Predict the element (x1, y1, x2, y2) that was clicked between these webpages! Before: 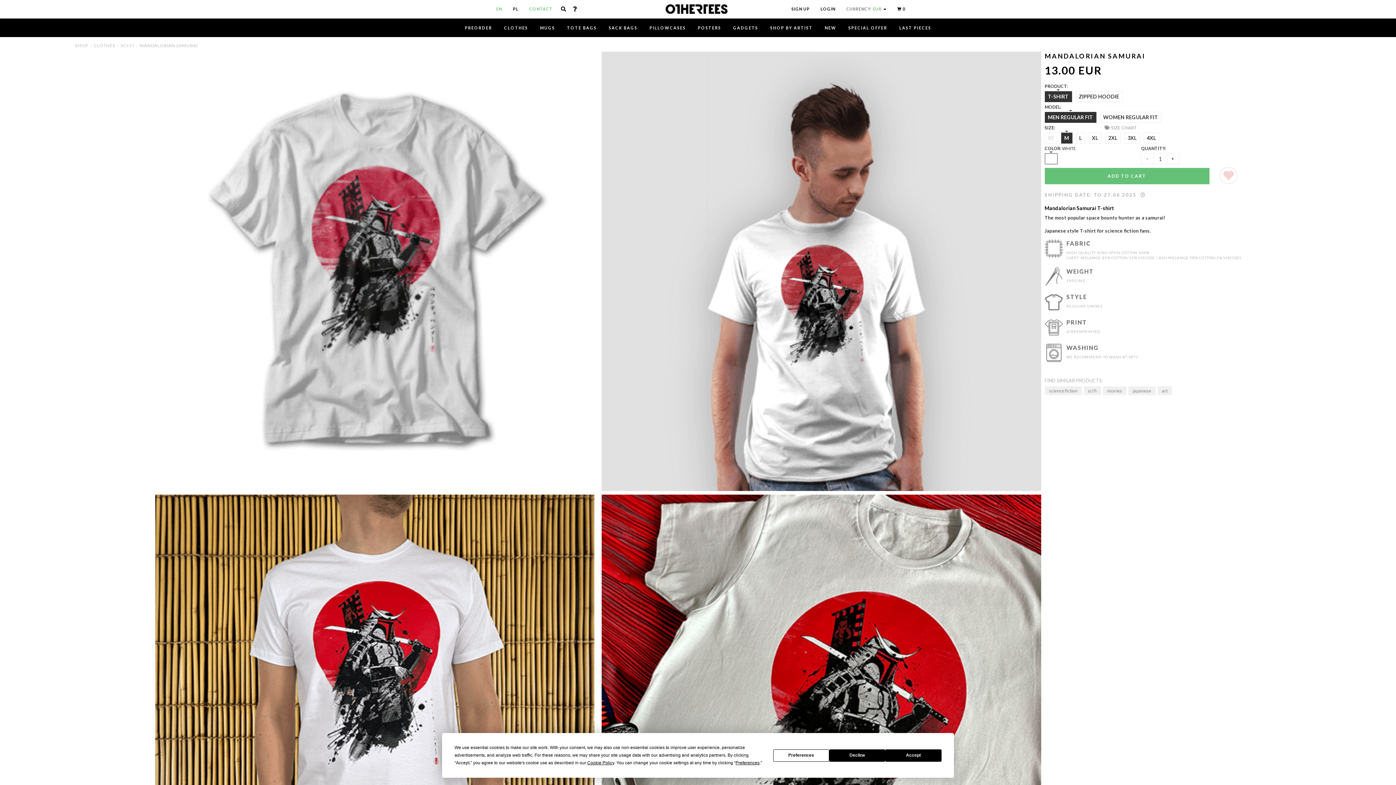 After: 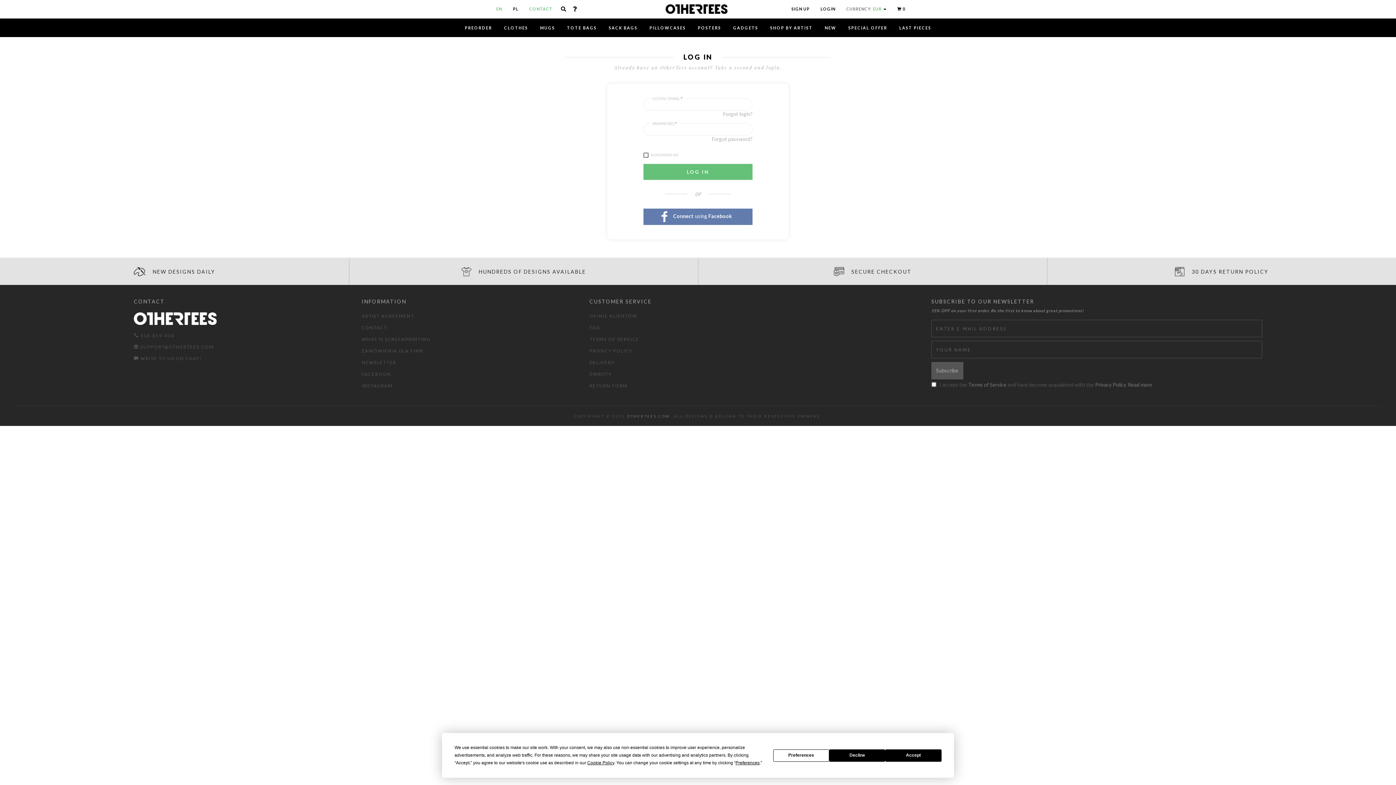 Action: label: LOGIN bbox: (815, 0, 841, 18)